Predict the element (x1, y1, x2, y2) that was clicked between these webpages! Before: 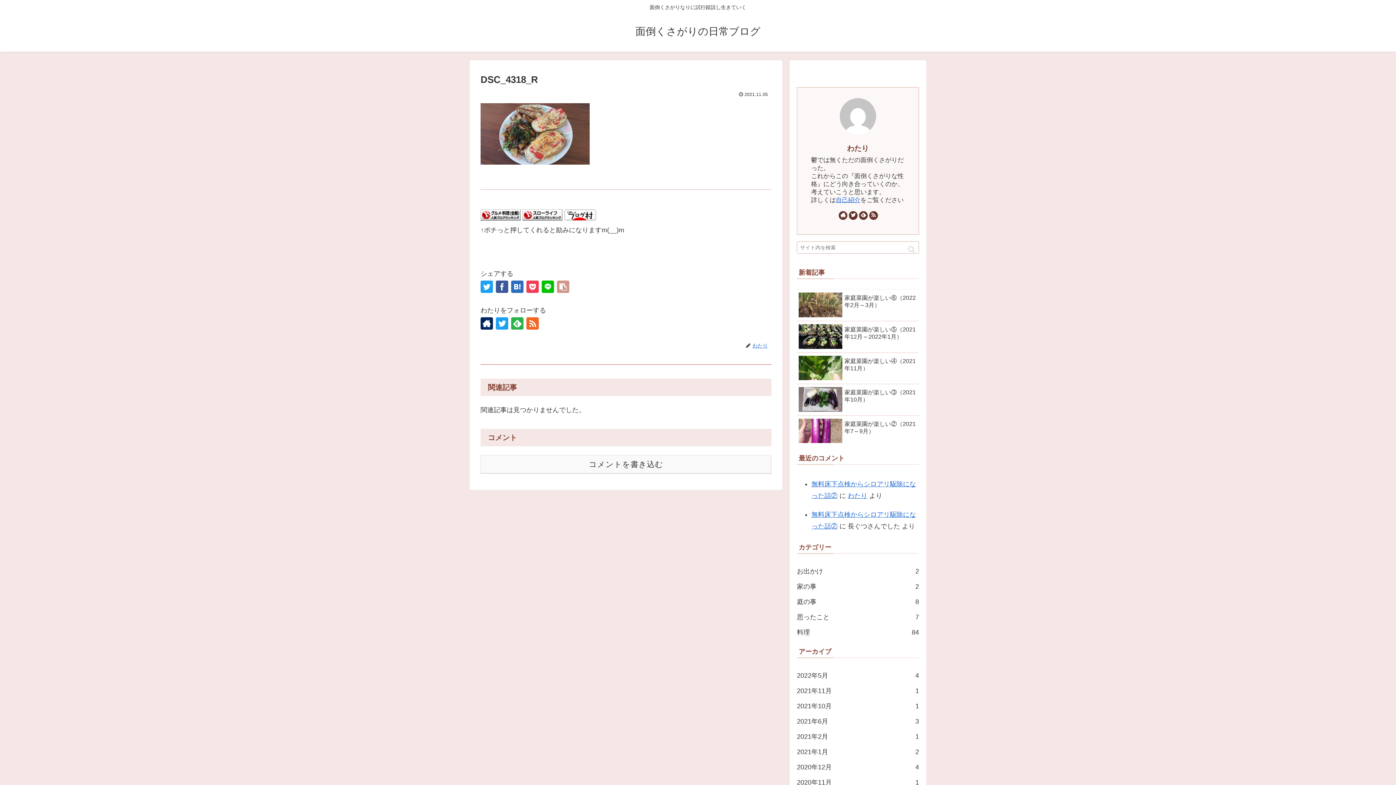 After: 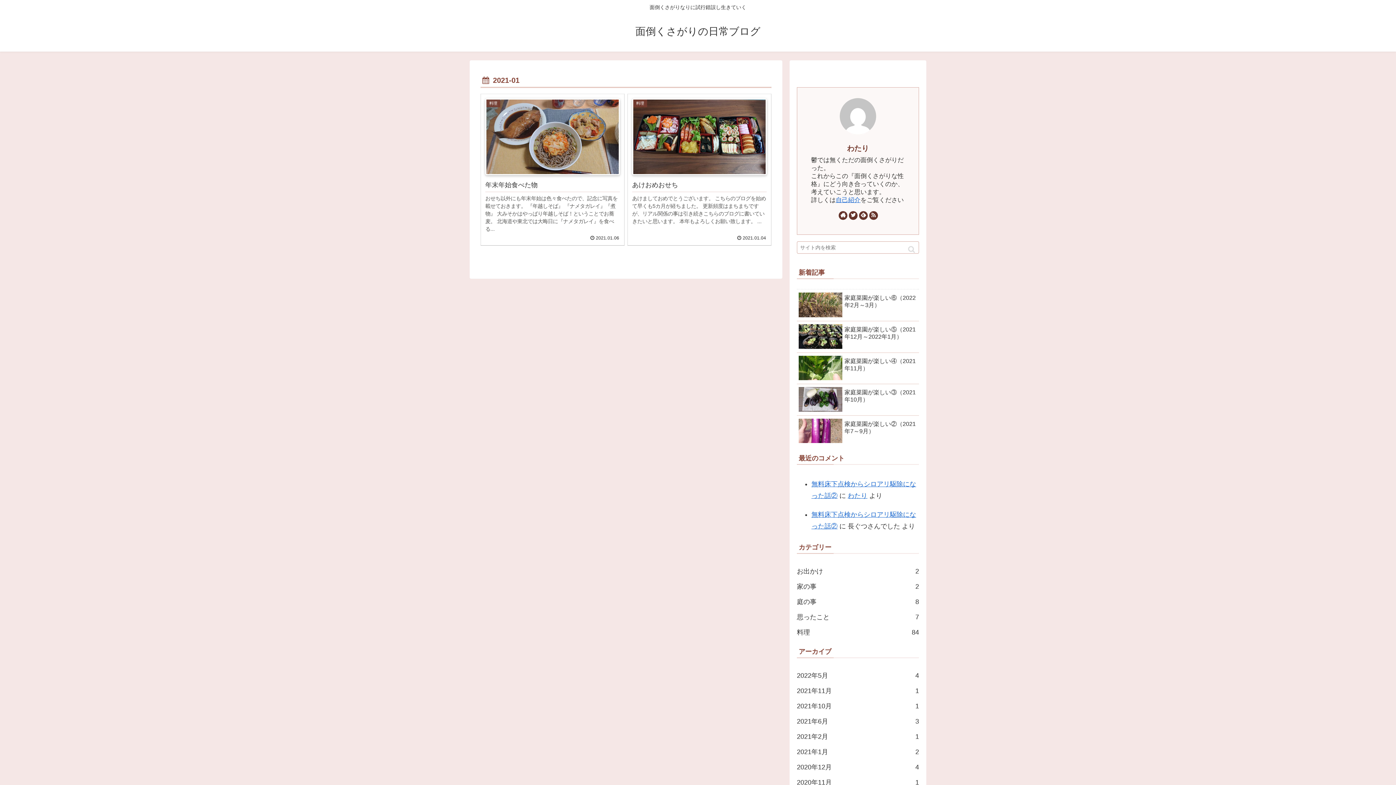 Action: bbox: (797, 744, 919, 760) label: 2021年1月
2